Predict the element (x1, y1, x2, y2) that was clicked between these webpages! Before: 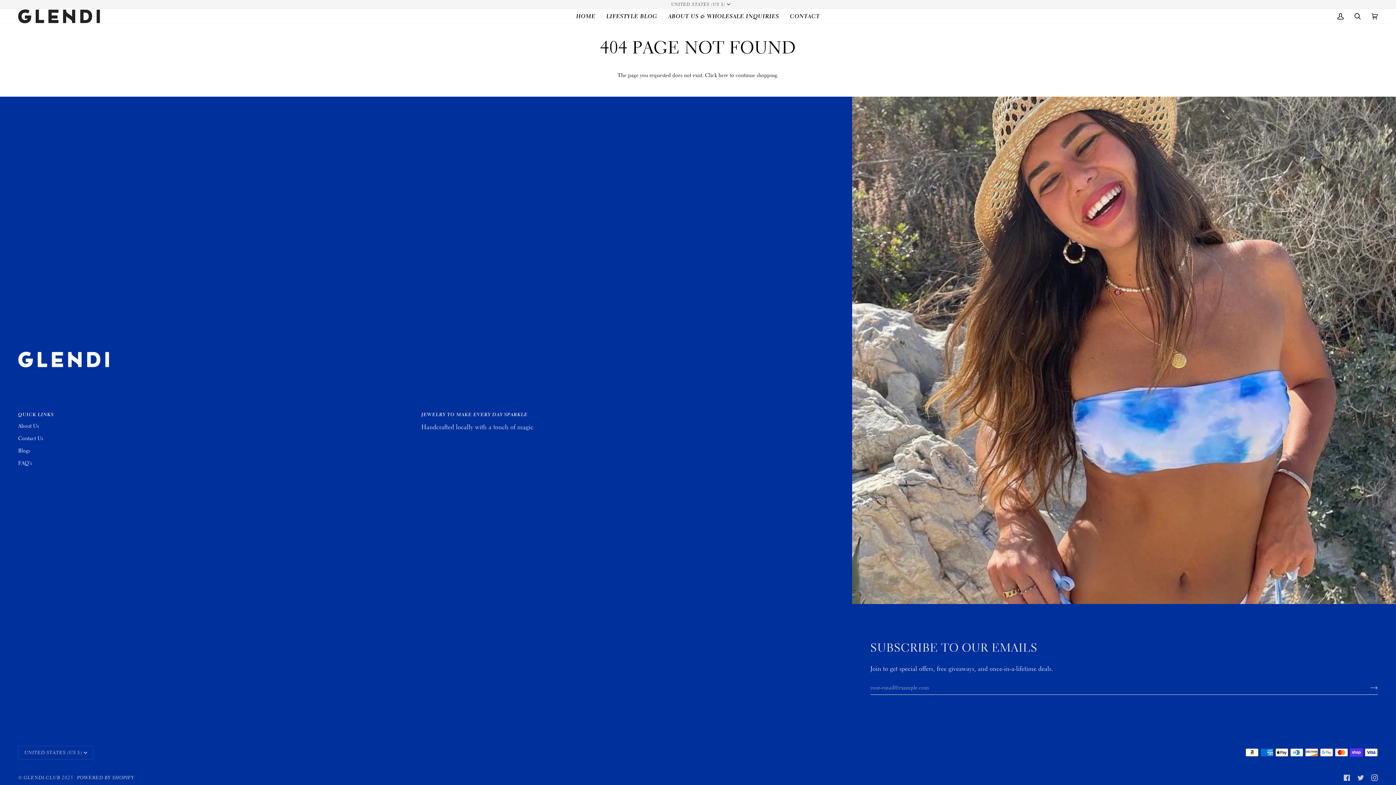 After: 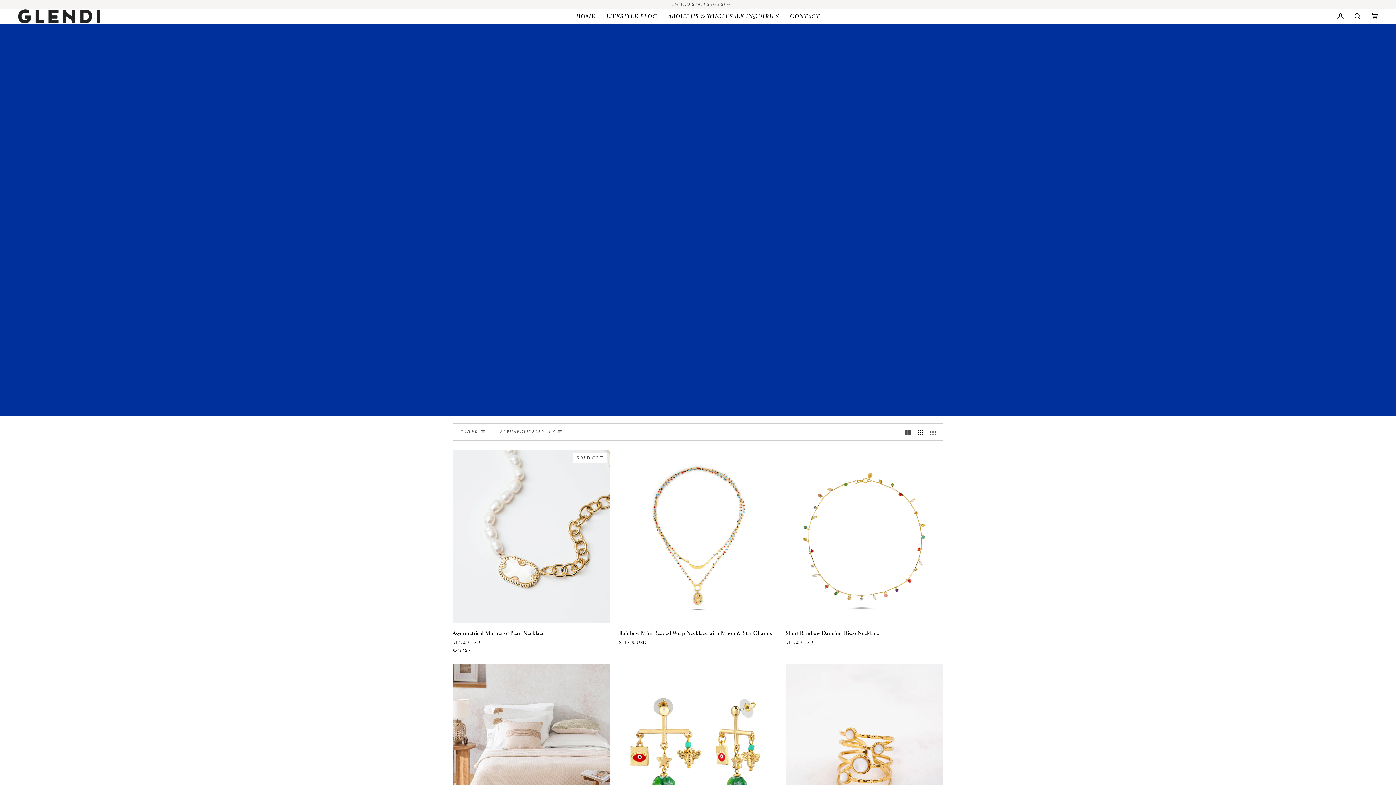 Action: bbox: (718, 71, 728, 78) label: here